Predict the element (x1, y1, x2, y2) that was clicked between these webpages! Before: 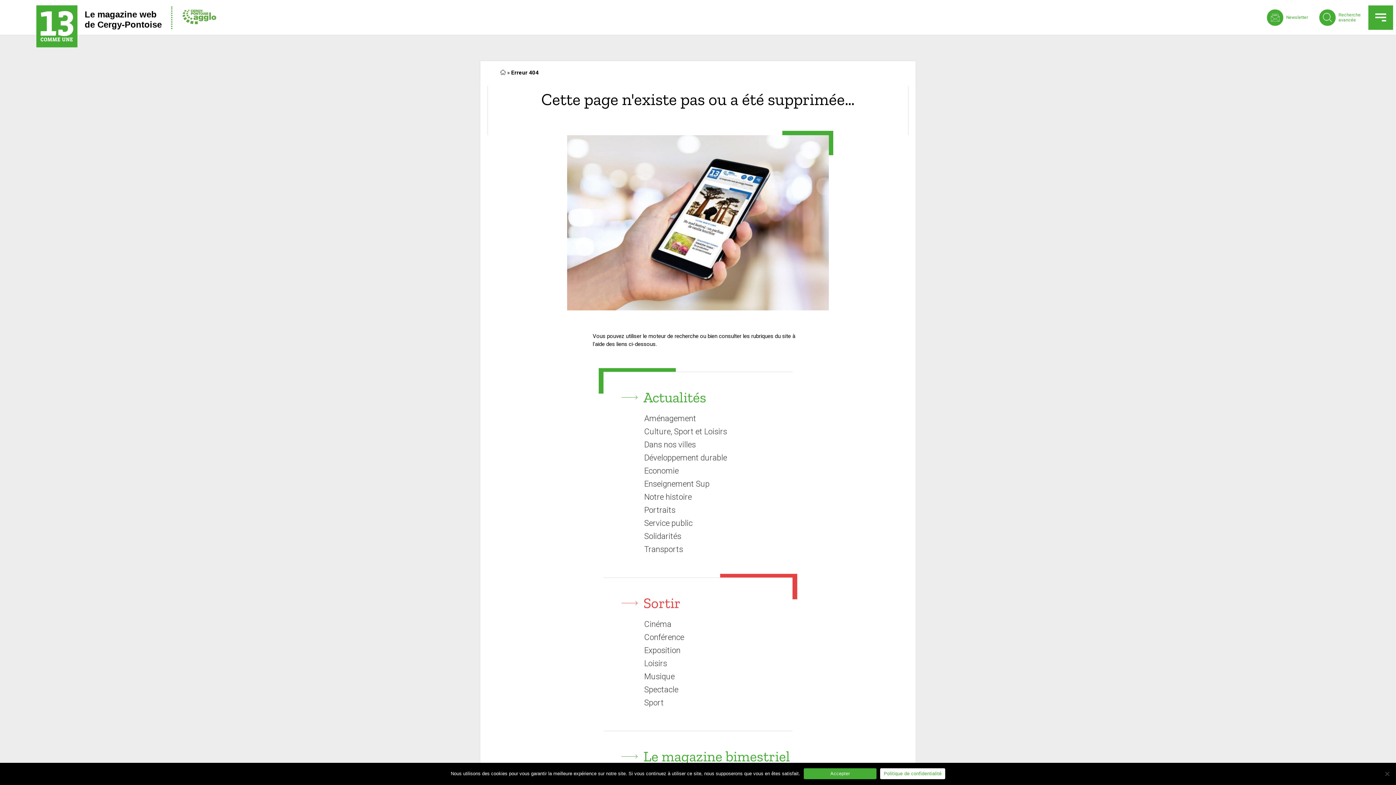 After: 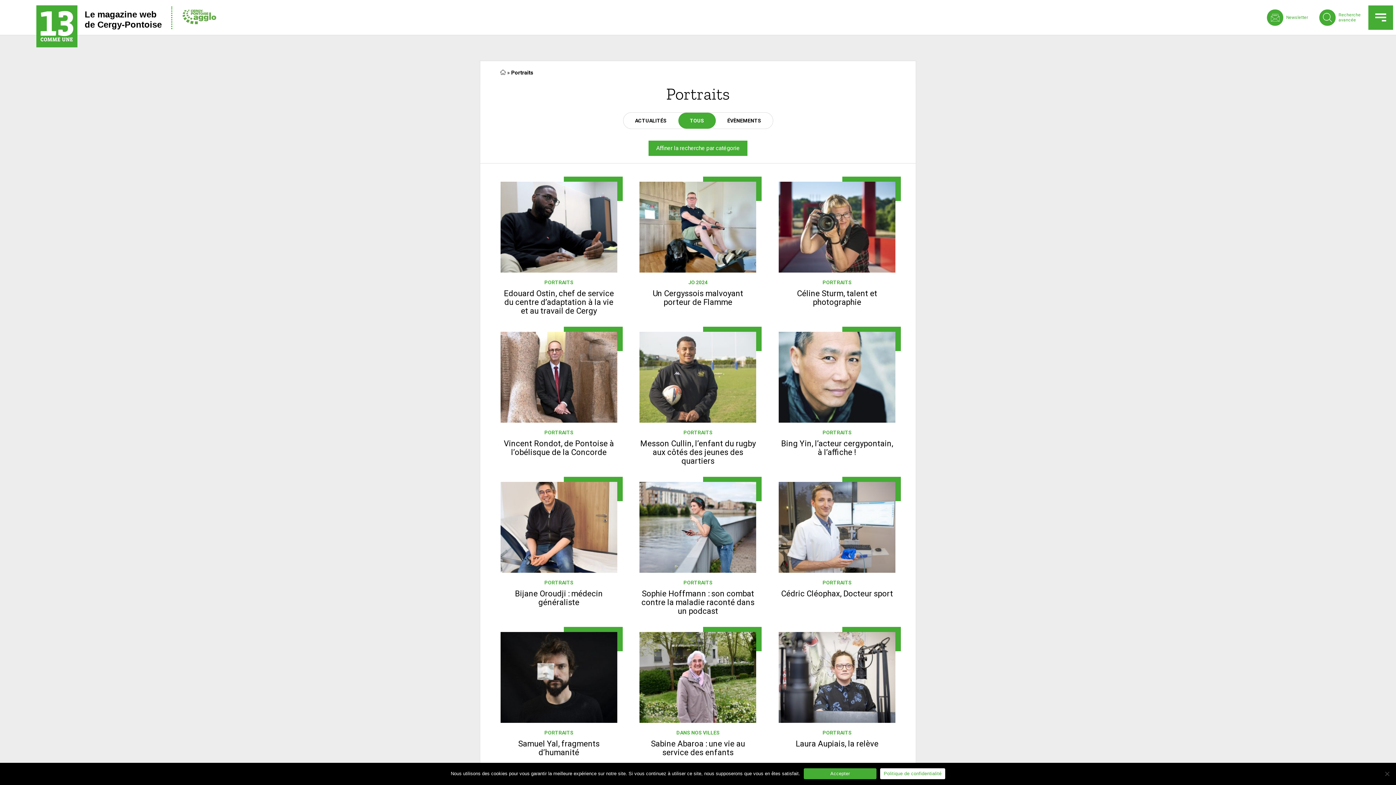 Action: bbox: (644, 505, 675, 514) label: Portraits